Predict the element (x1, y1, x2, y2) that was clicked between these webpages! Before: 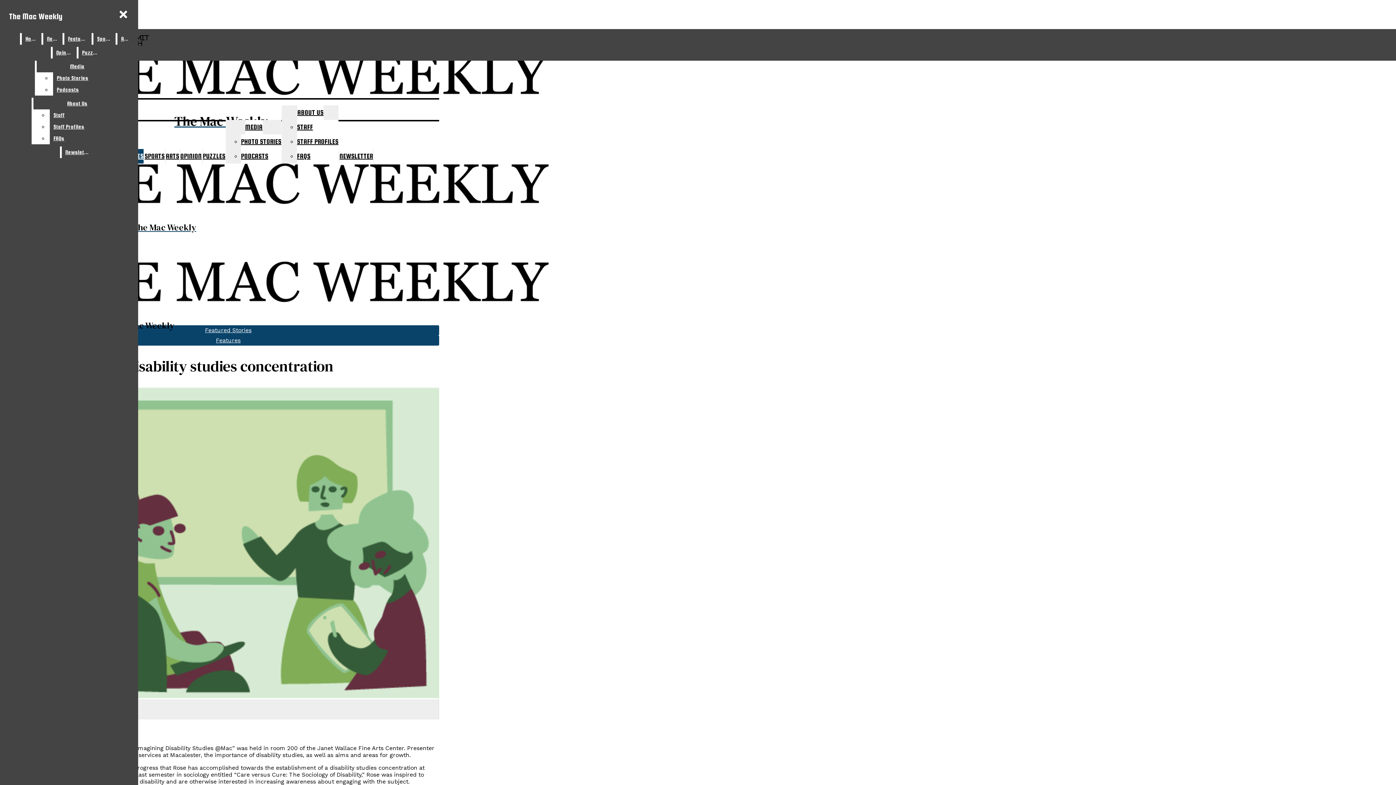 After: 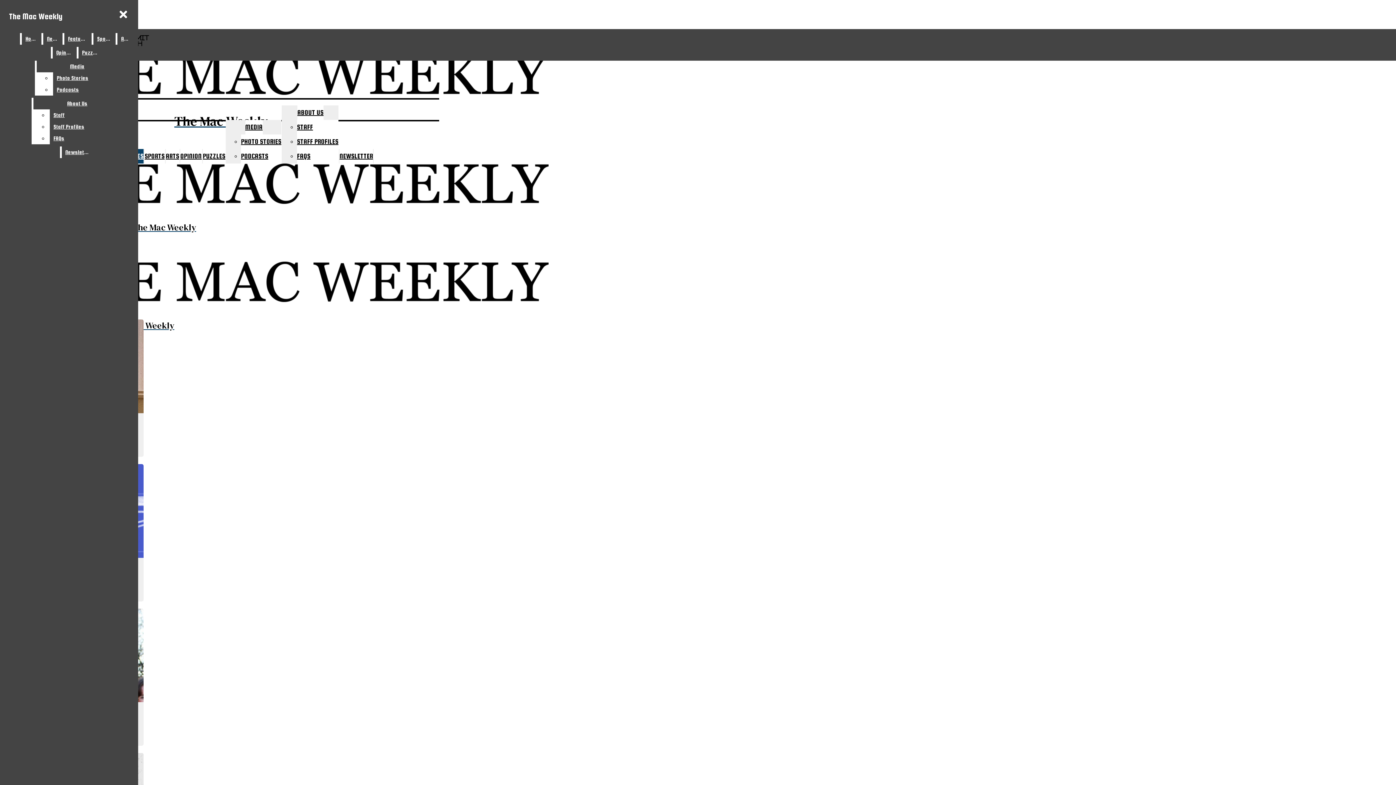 Action: bbox: (216, 337, 240, 344) label: Features